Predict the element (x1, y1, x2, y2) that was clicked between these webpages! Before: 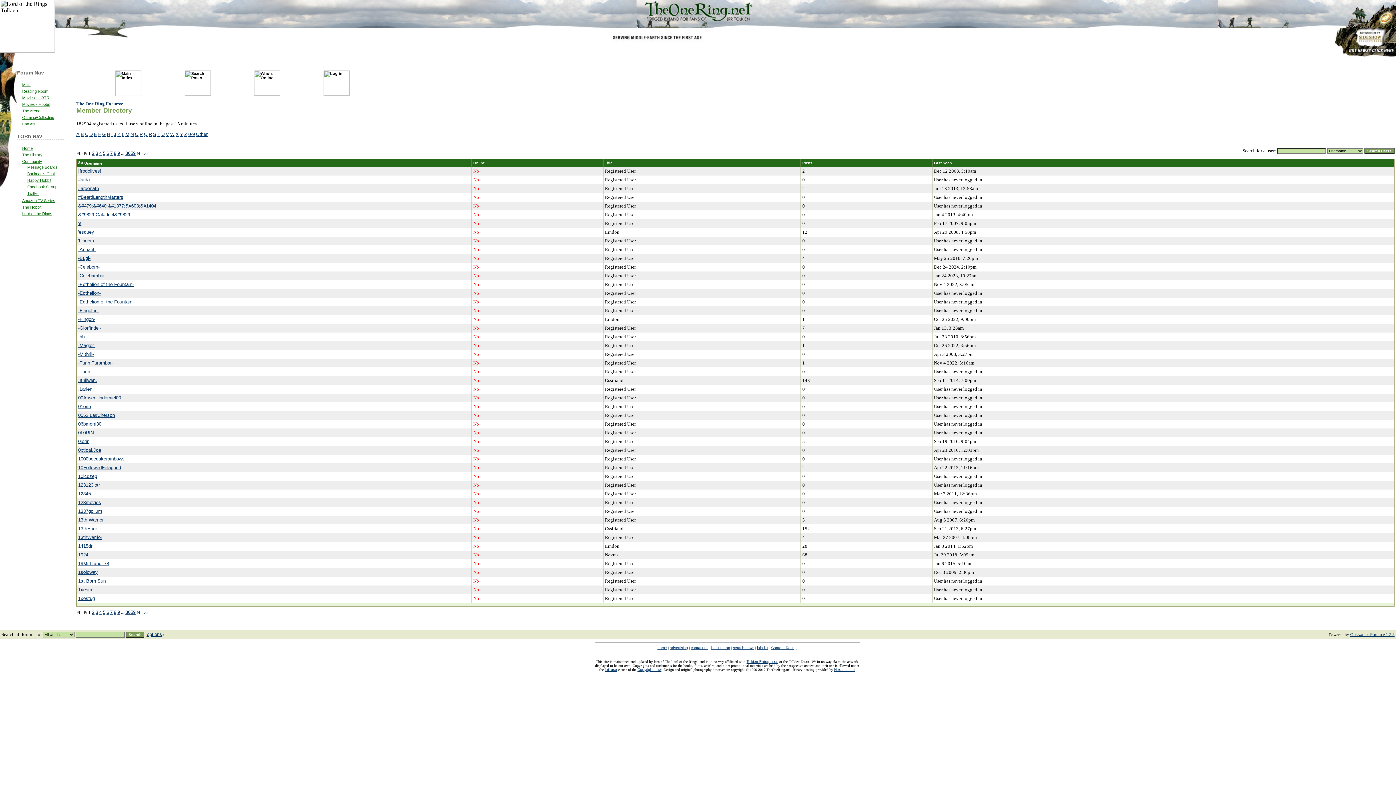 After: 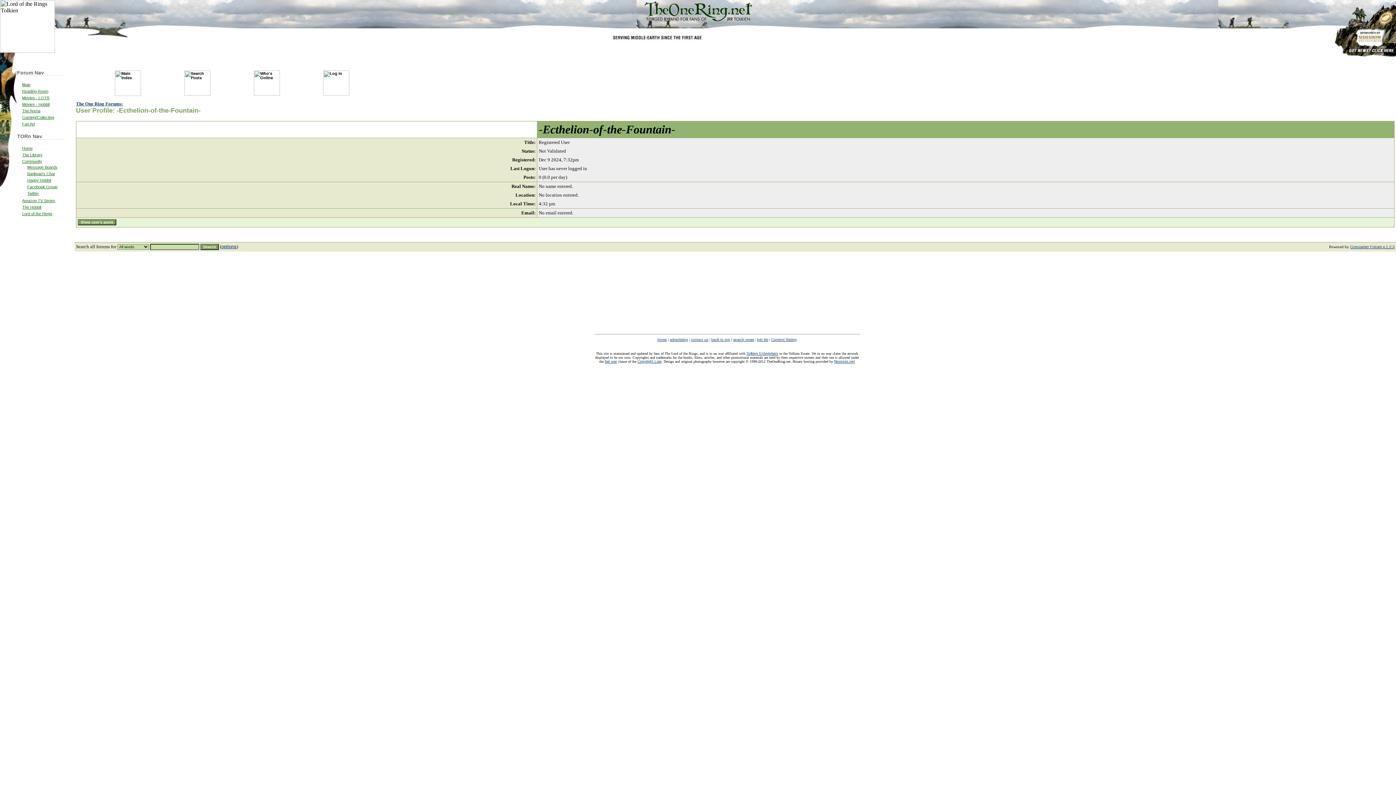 Action: label: -Ecthelion-of-the-Fountain- bbox: (78, 299, 133, 304)